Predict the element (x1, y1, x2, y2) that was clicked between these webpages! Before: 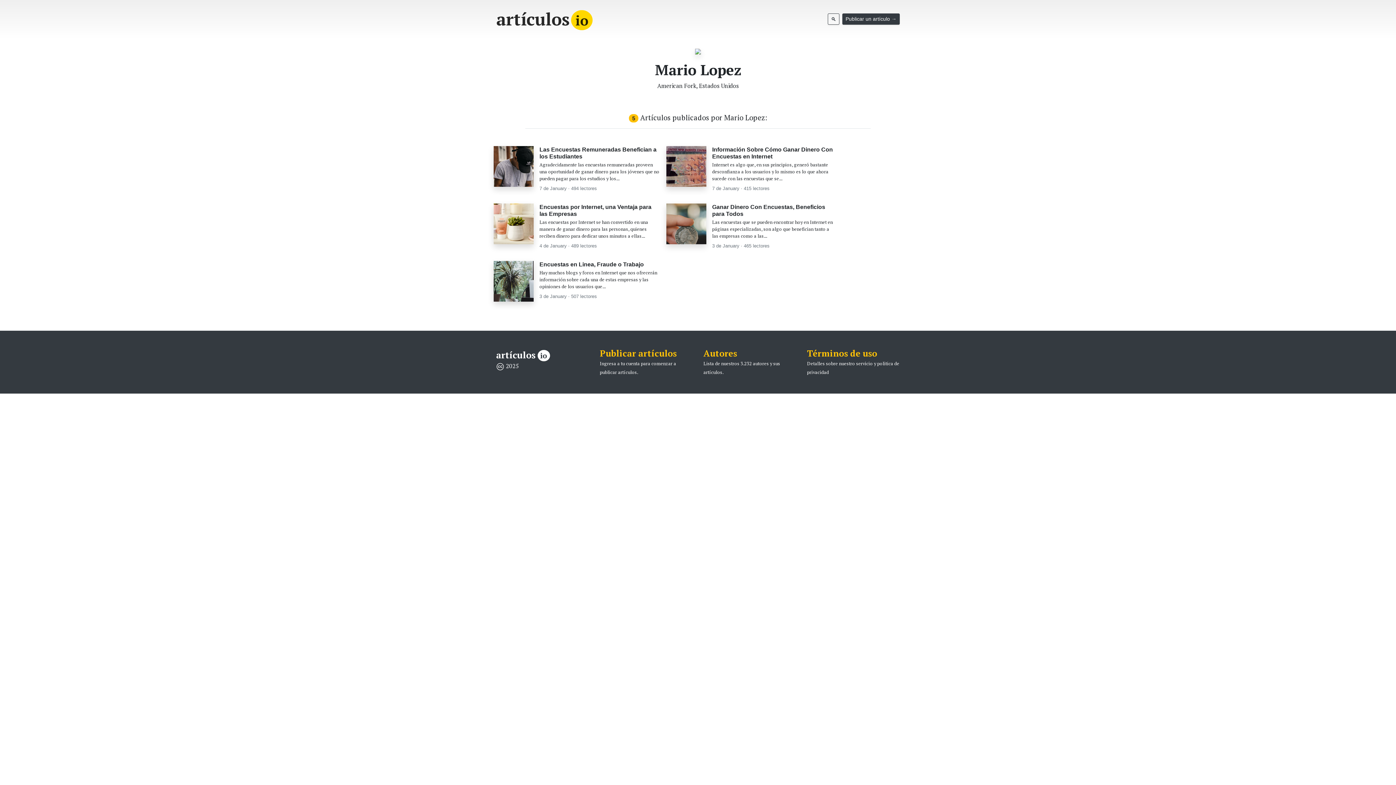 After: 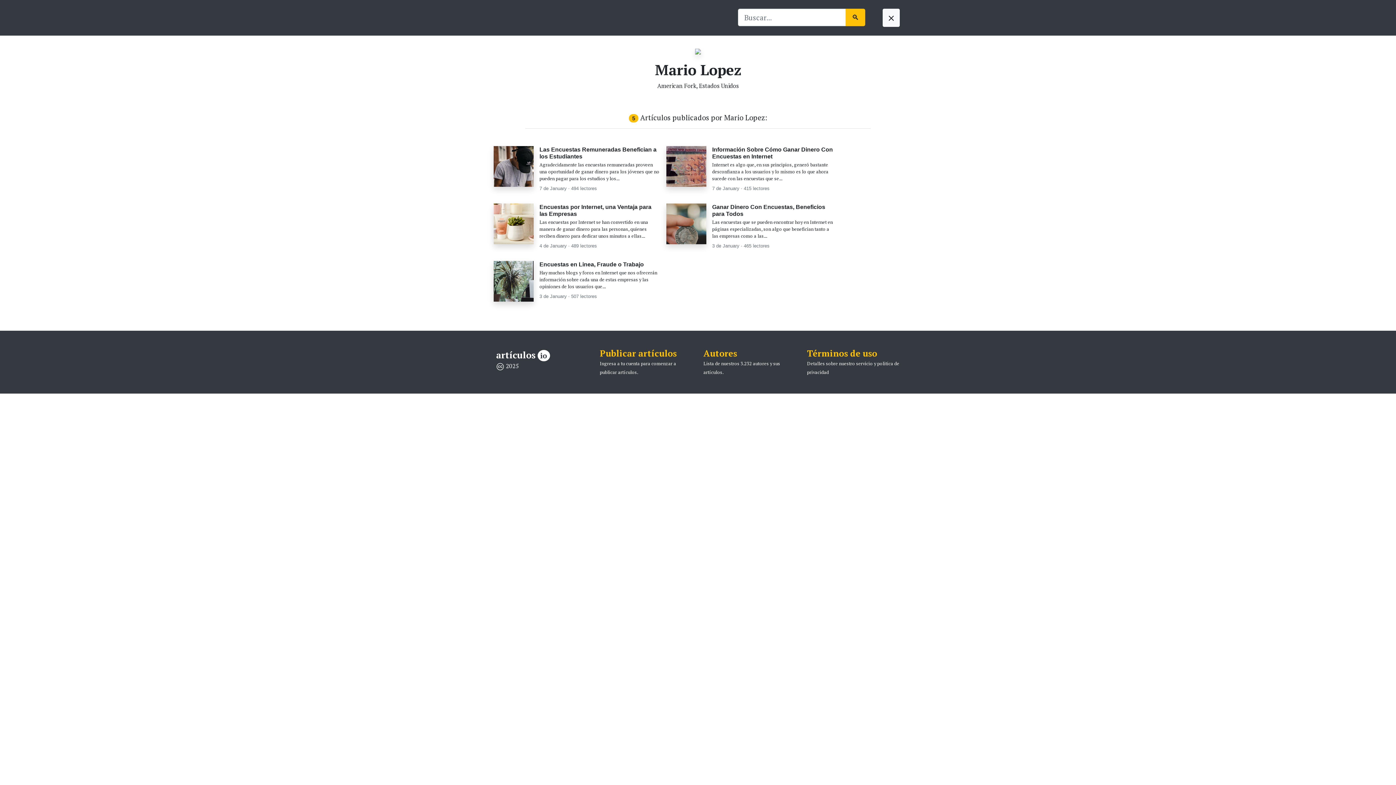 Action: label: 🔍 bbox: (828, 13, 839, 24)